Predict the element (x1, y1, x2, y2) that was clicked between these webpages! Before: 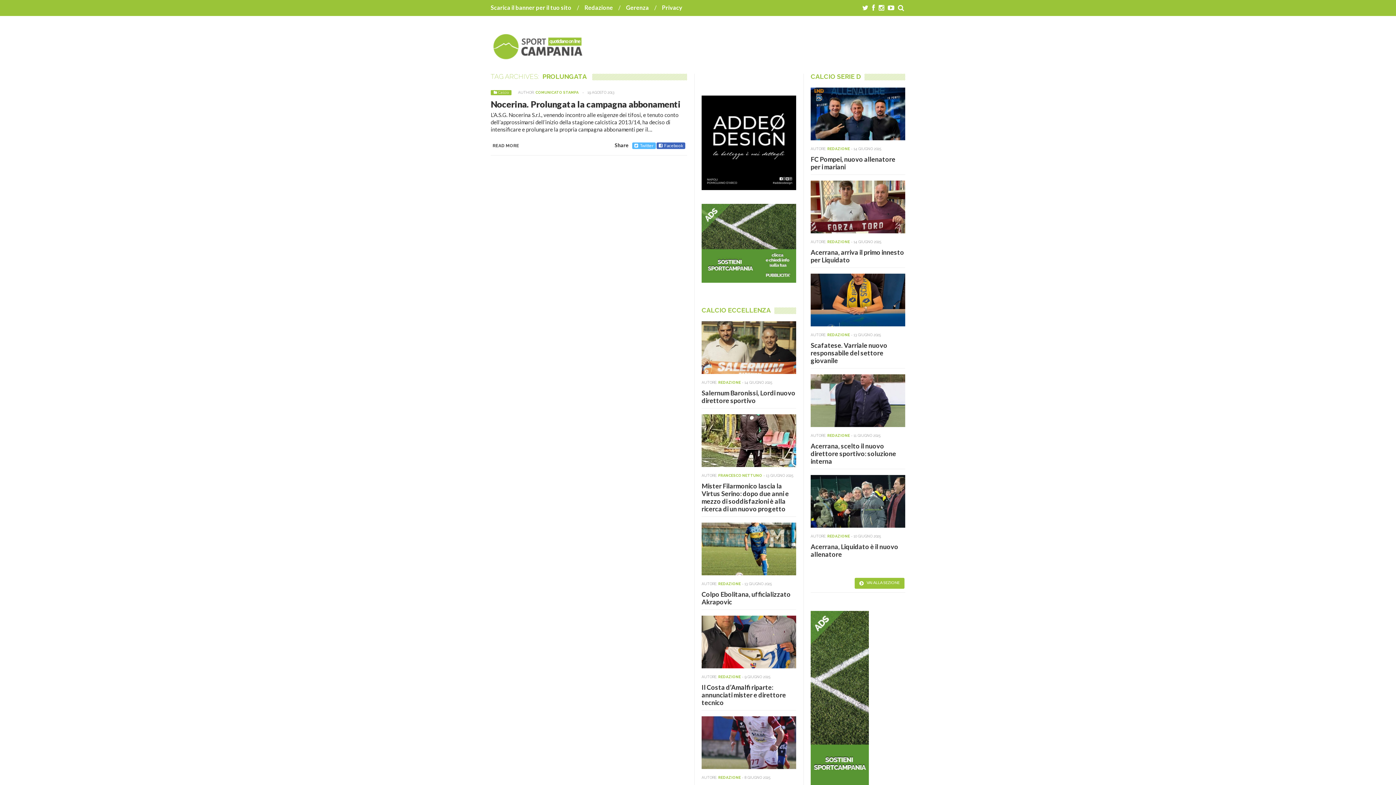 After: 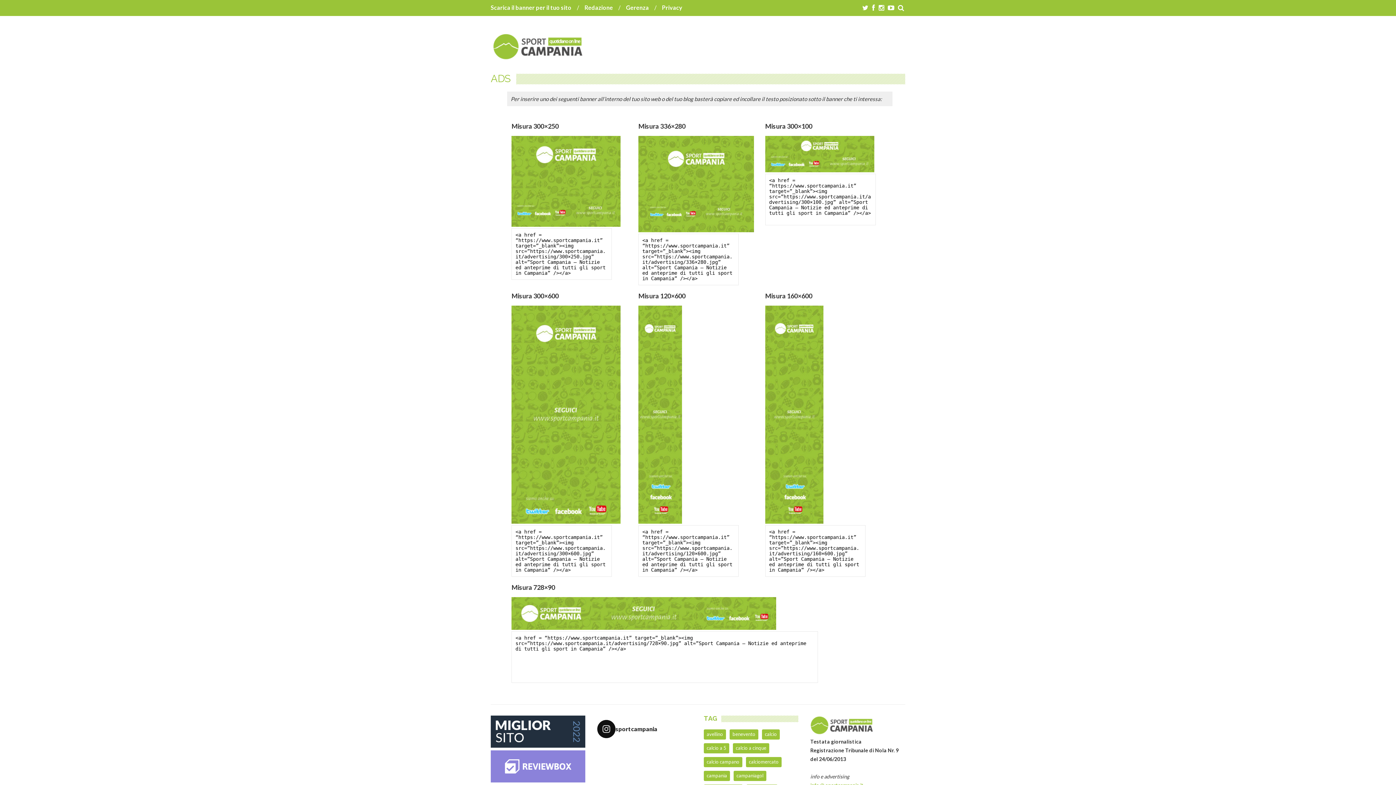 Action: label: Scarica il banner per il tuo sito bbox: (490, 4, 571, 10)